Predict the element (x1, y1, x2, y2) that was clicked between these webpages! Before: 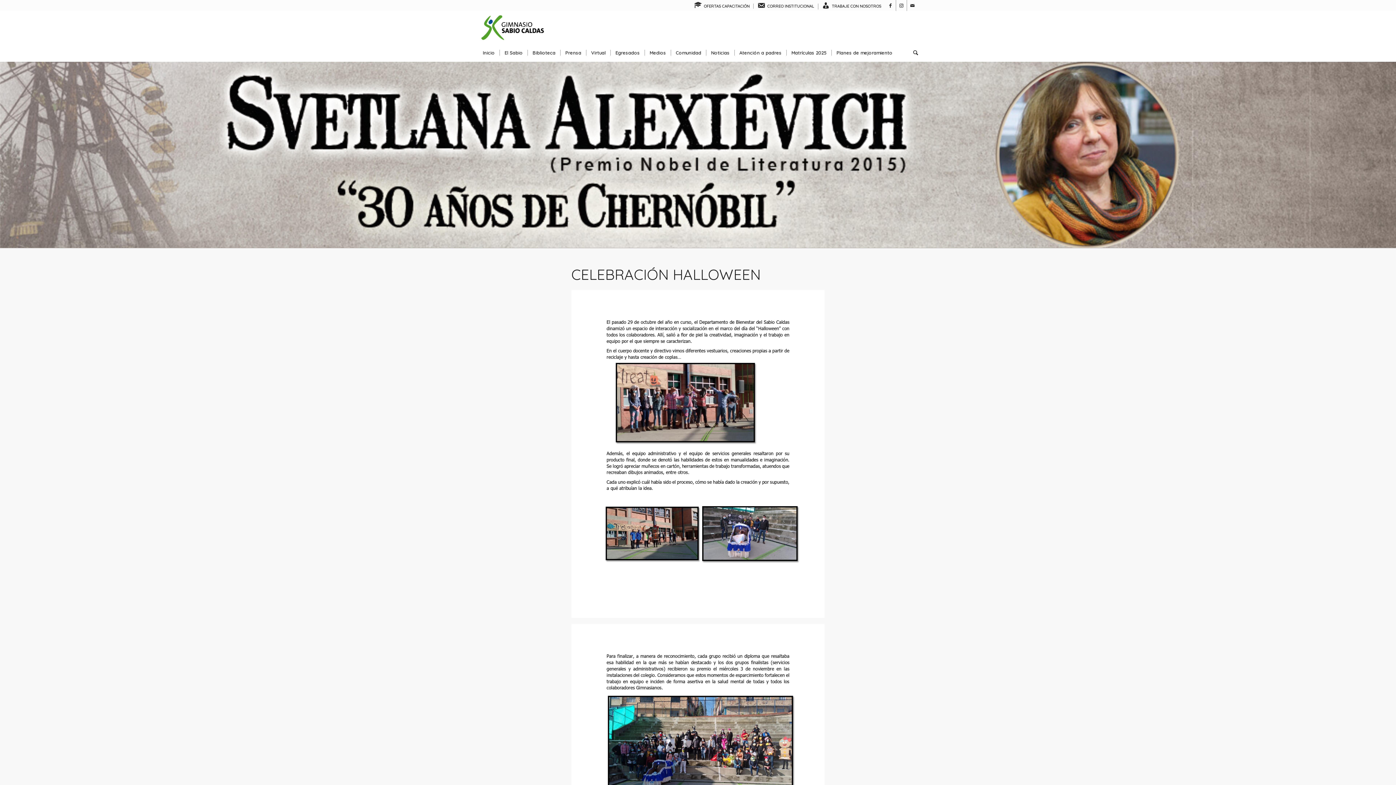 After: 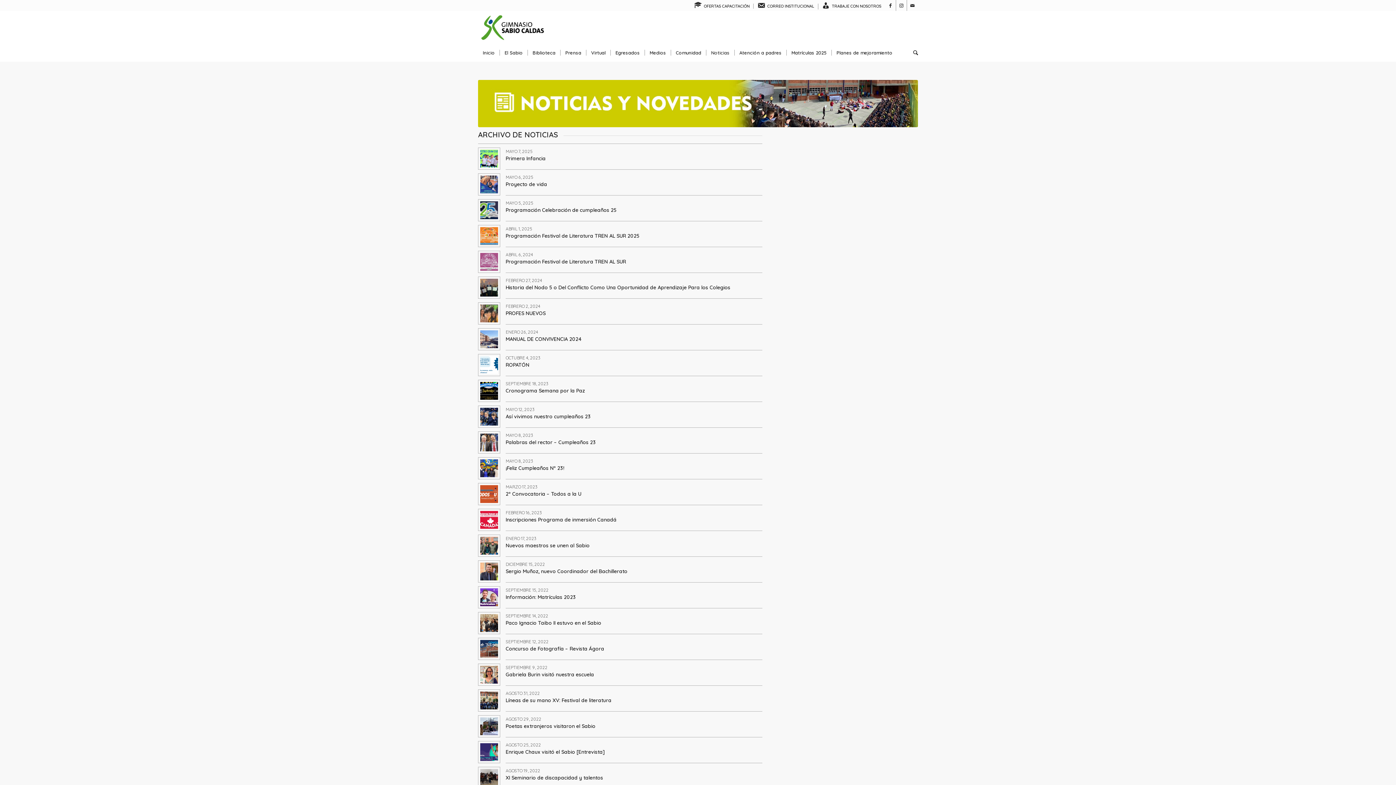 Action: bbox: (706, 43, 734, 61) label: Noticias